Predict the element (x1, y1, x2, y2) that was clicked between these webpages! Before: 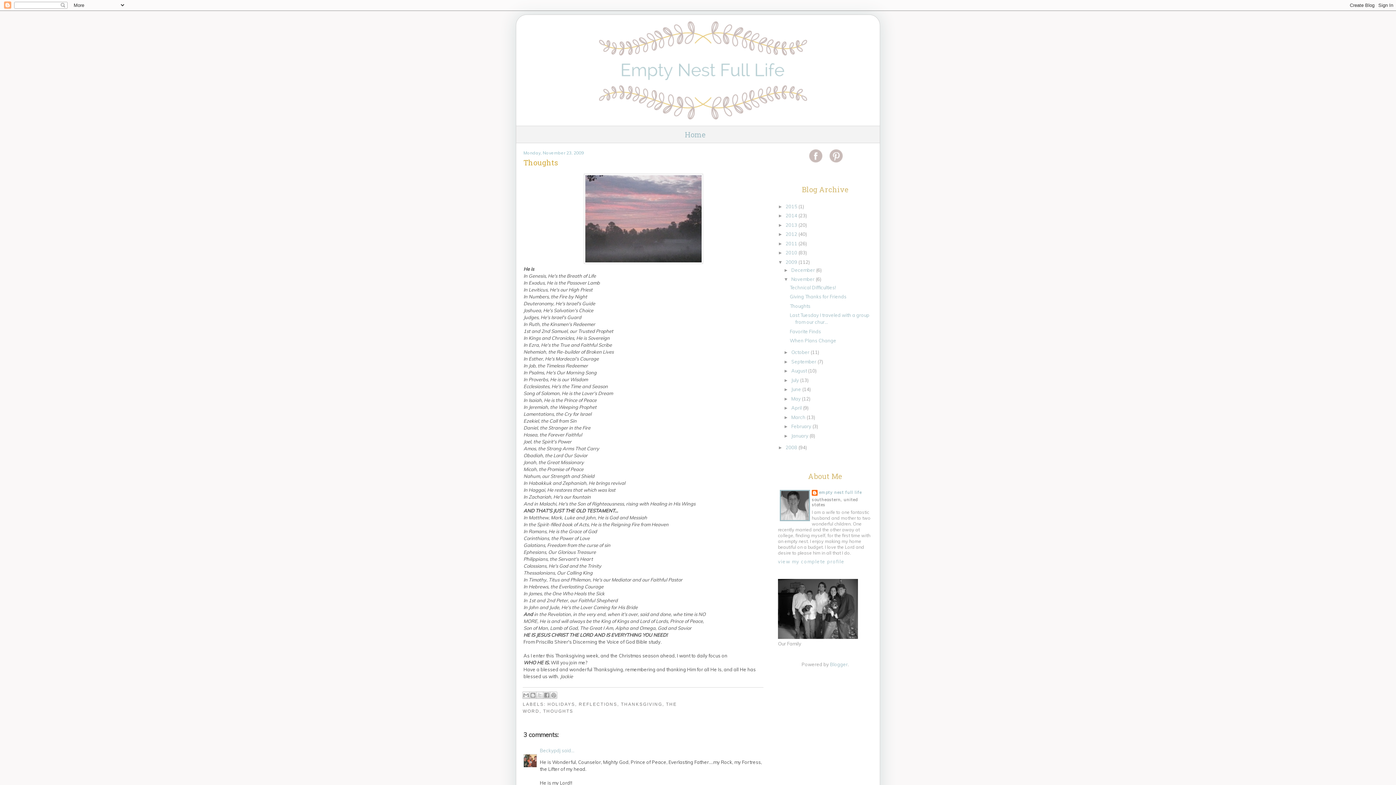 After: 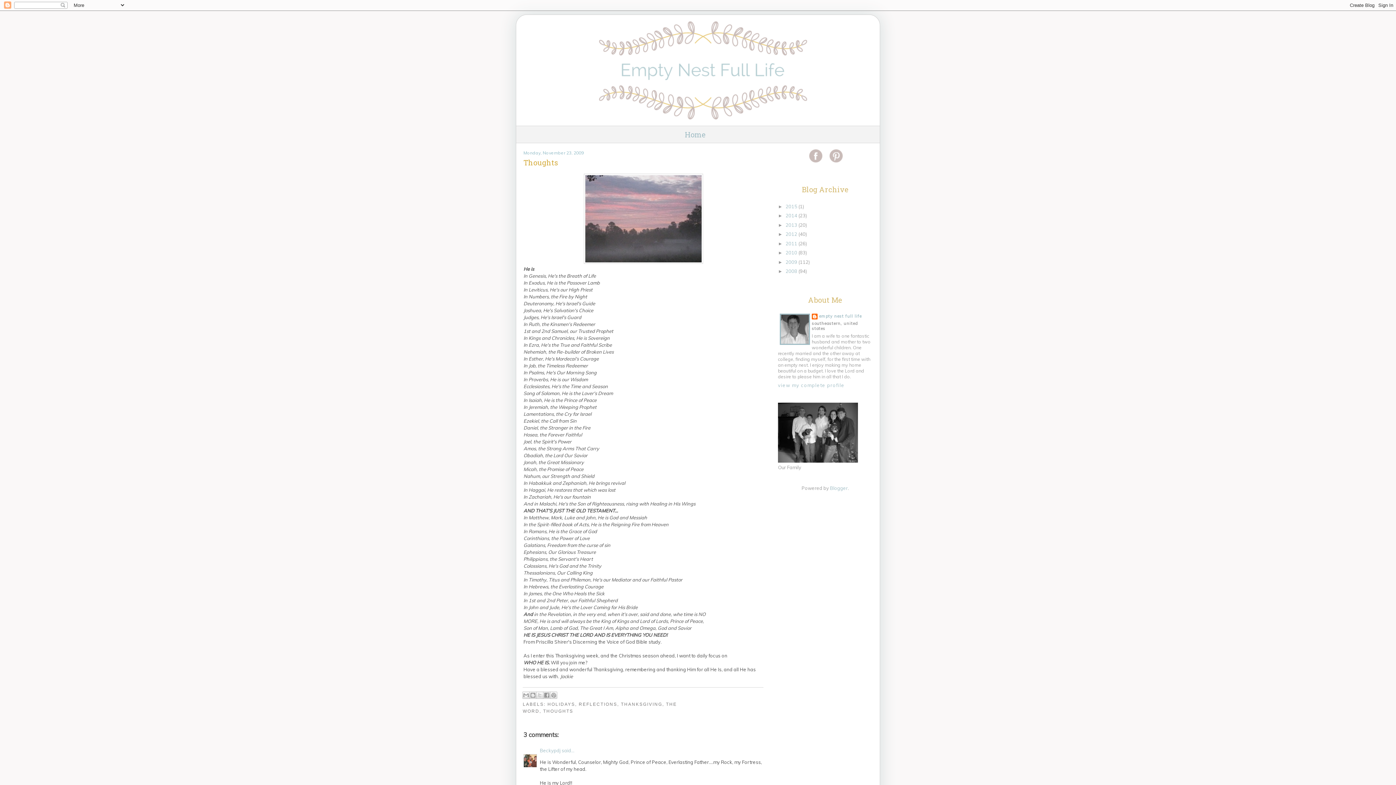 Action: label: ▼   bbox: (778, 259, 785, 264)